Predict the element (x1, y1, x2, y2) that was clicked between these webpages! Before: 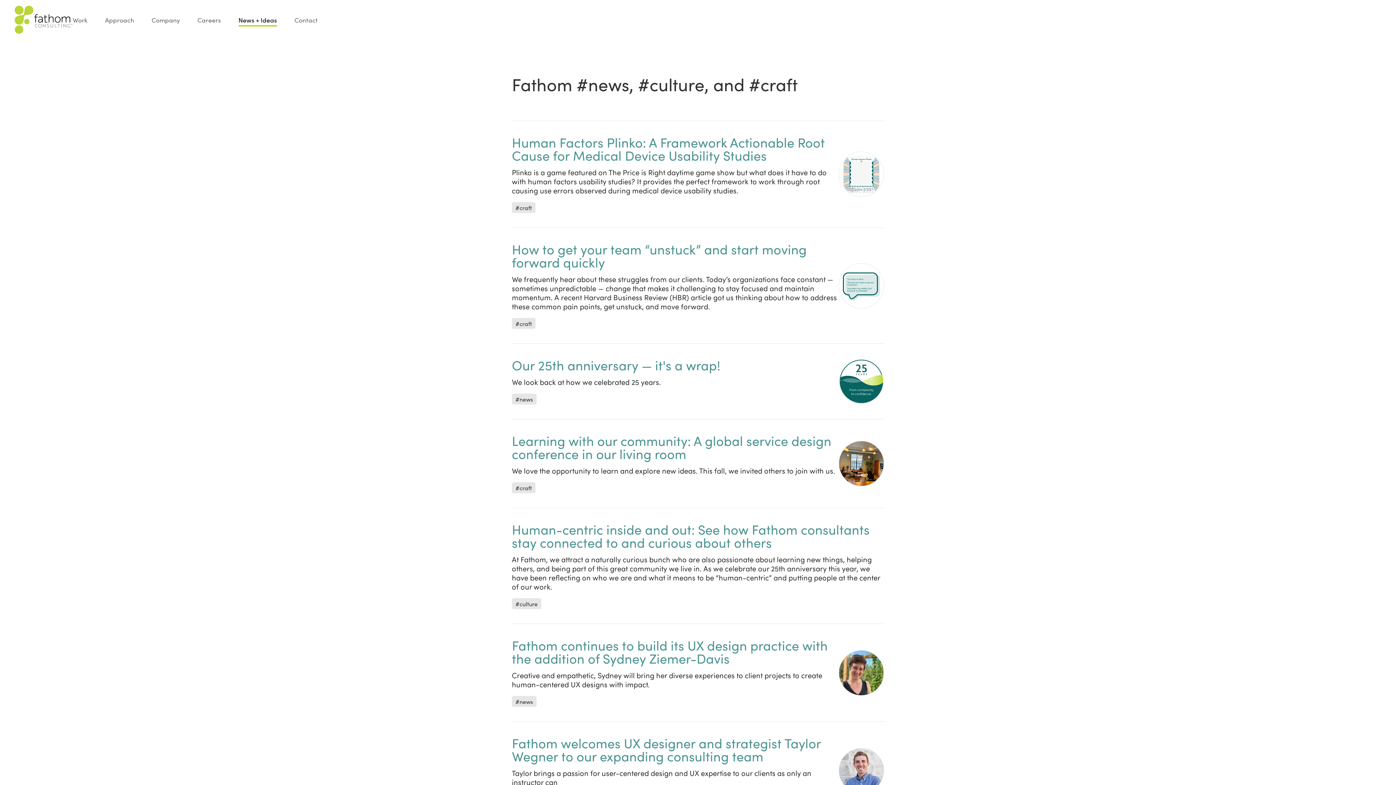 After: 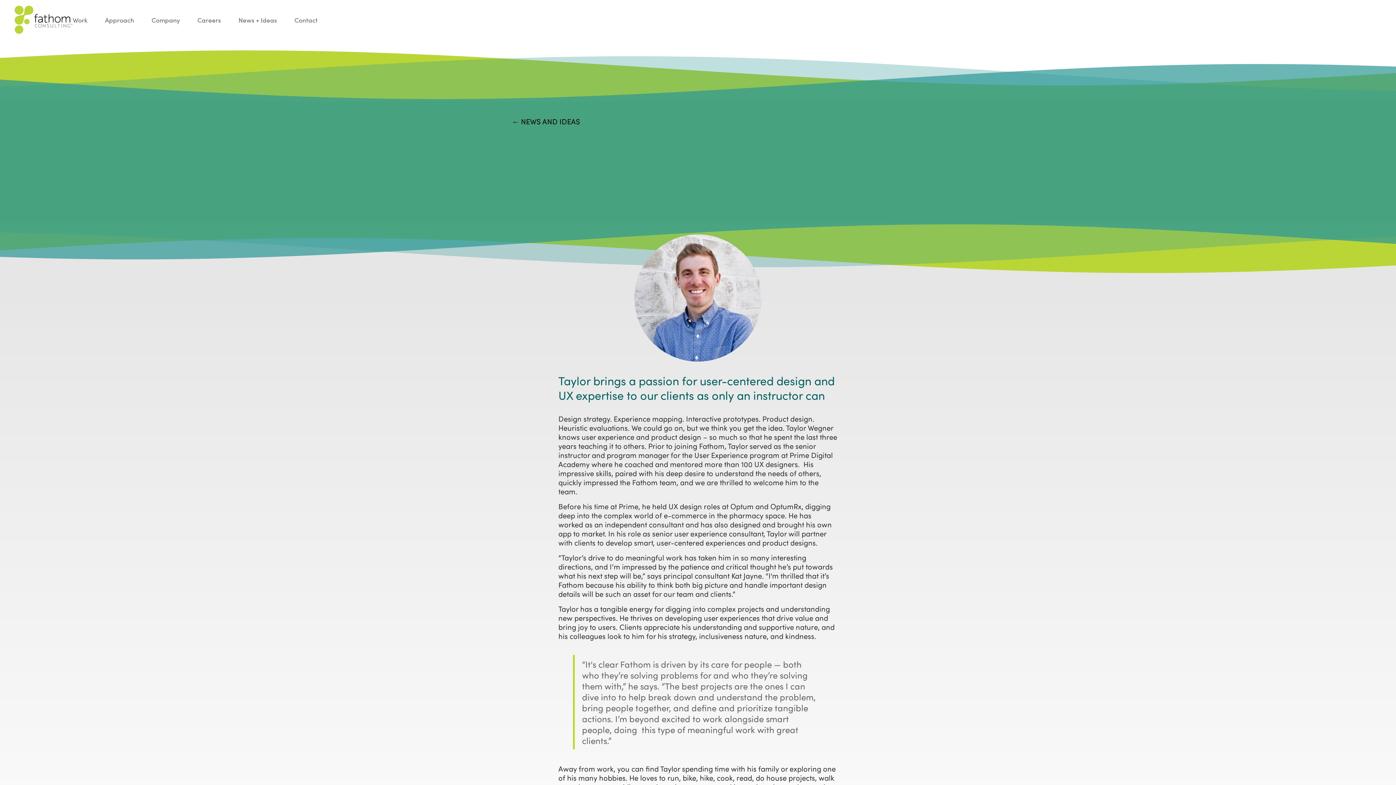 Action: label: Fathom welcomes UX designer and strategist Taylor Wegner to our expanding consulting team bbox: (512, 736, 838, 768)